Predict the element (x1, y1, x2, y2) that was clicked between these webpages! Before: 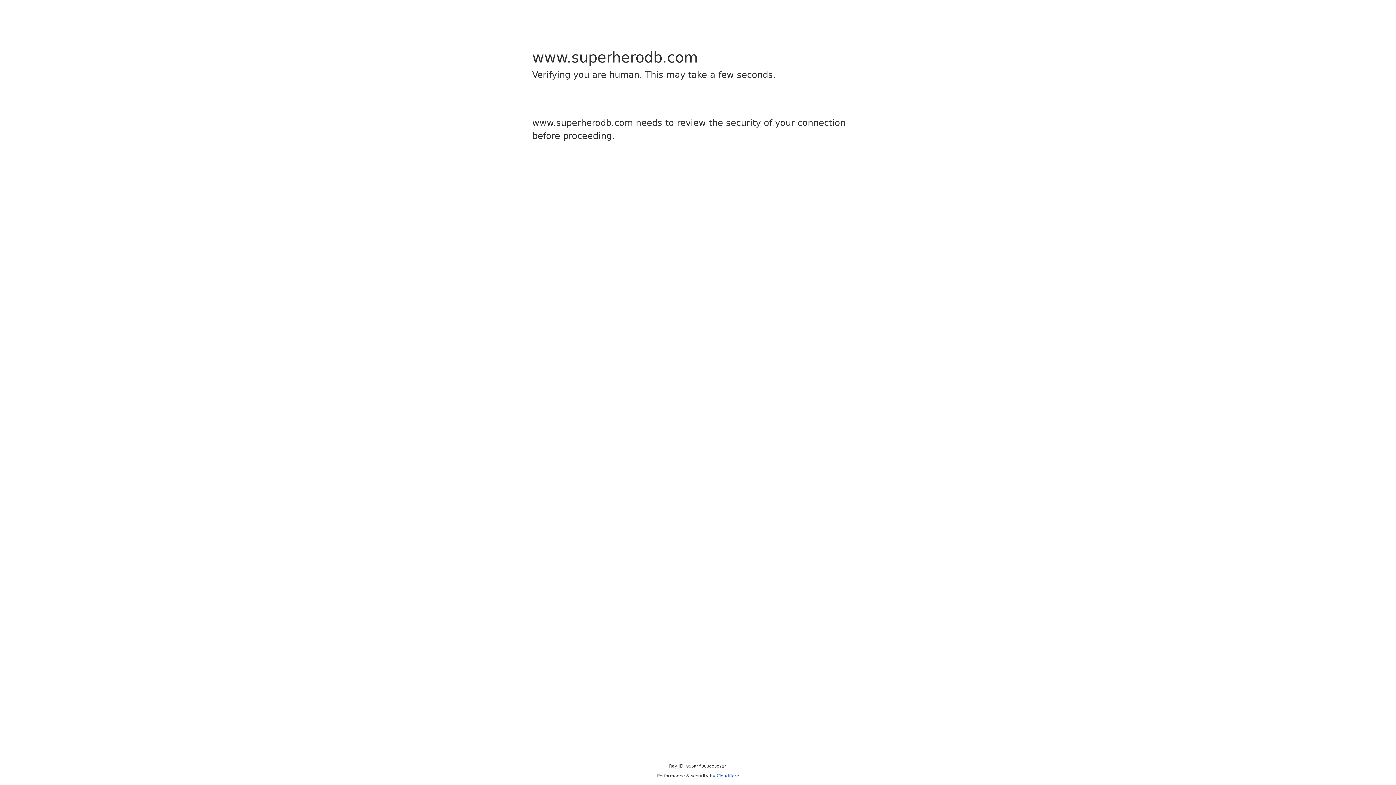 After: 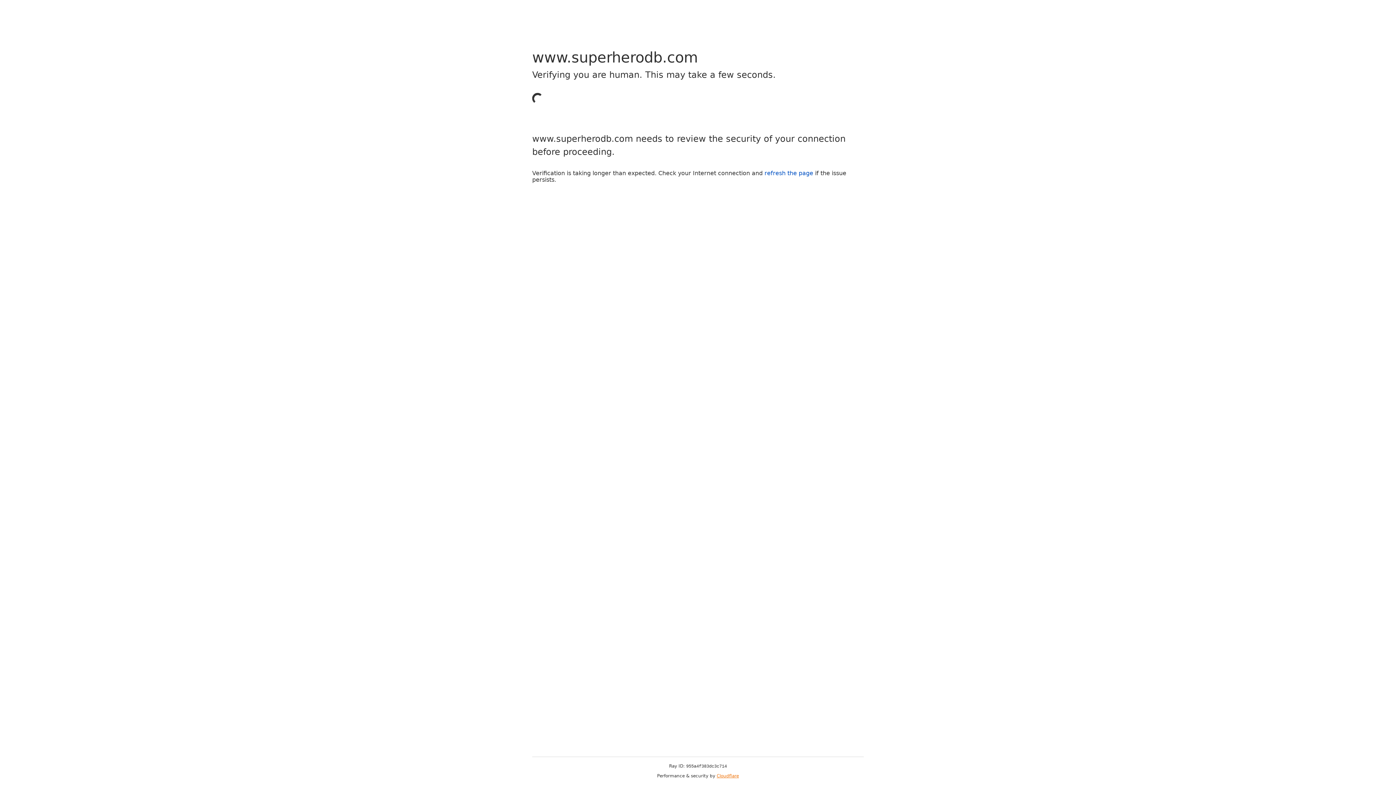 Action: bbox: (716, 773, 739, 778) label: Cloudflare